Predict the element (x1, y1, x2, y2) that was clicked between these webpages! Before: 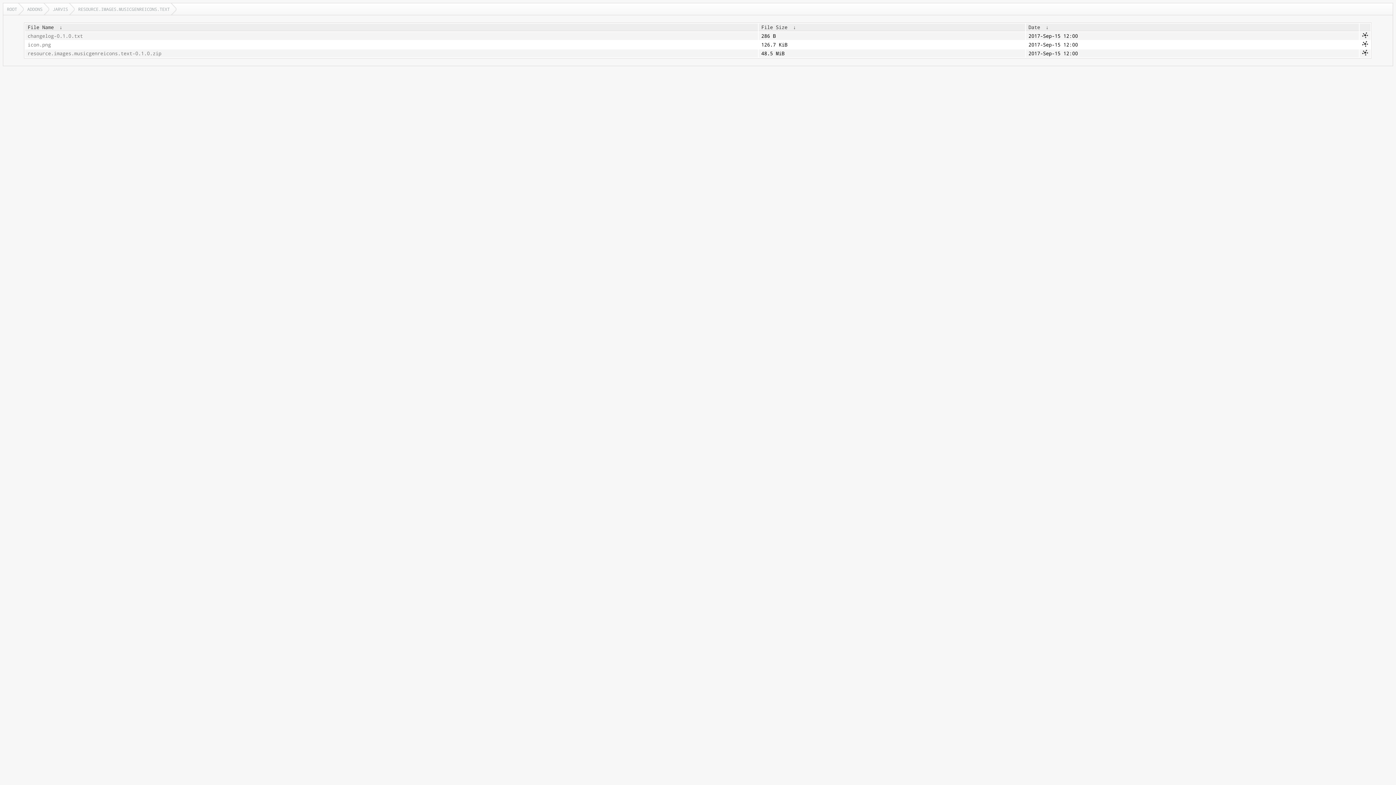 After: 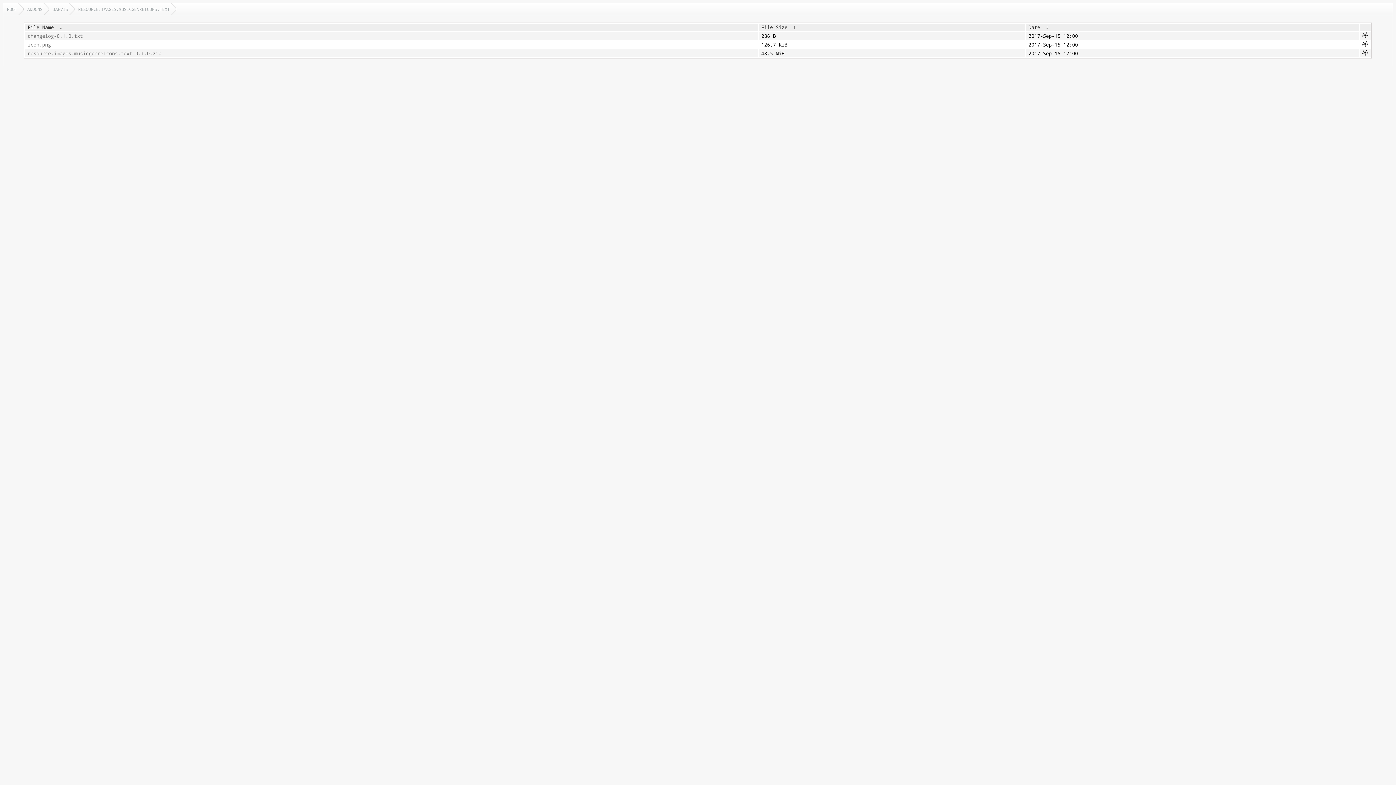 Action: bbox: (1028, 24, 1040, 30) label: Date